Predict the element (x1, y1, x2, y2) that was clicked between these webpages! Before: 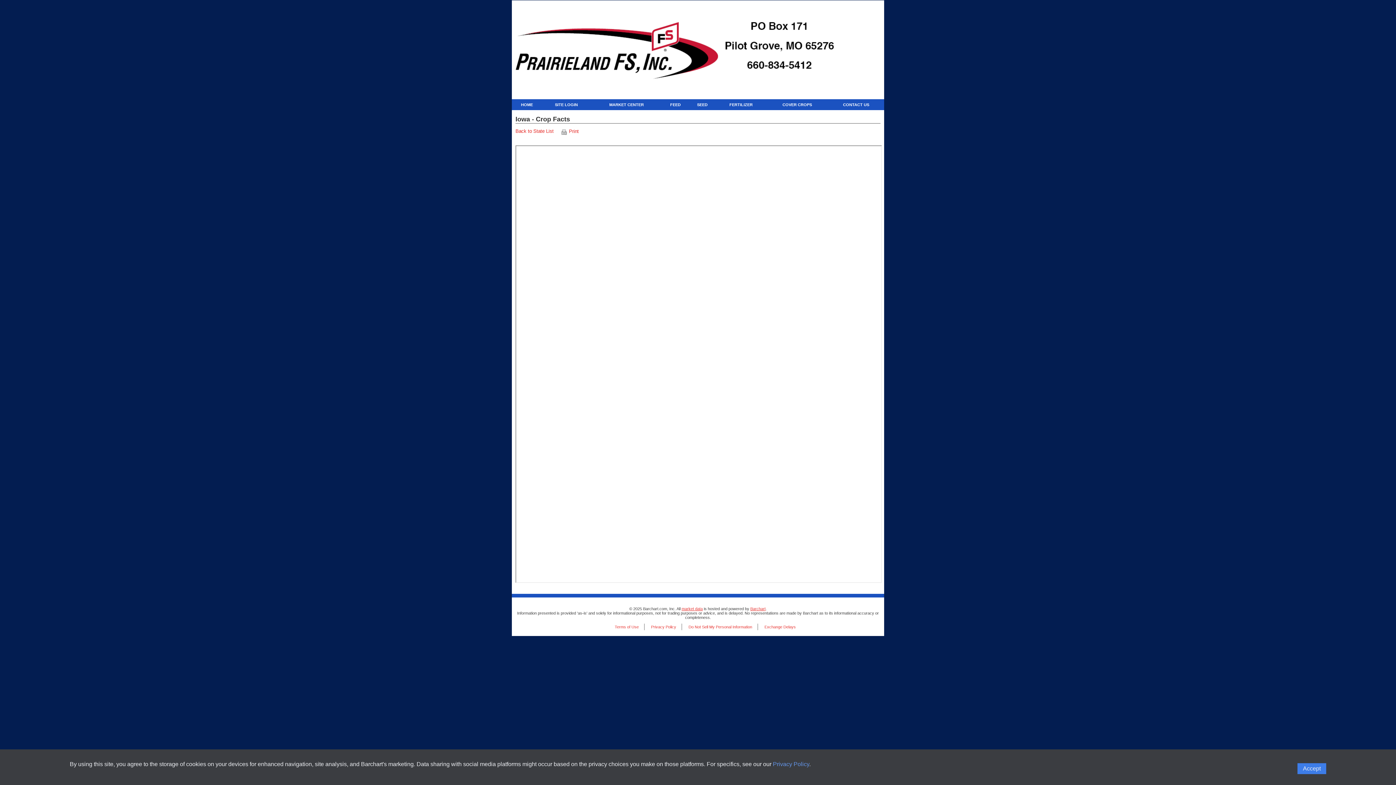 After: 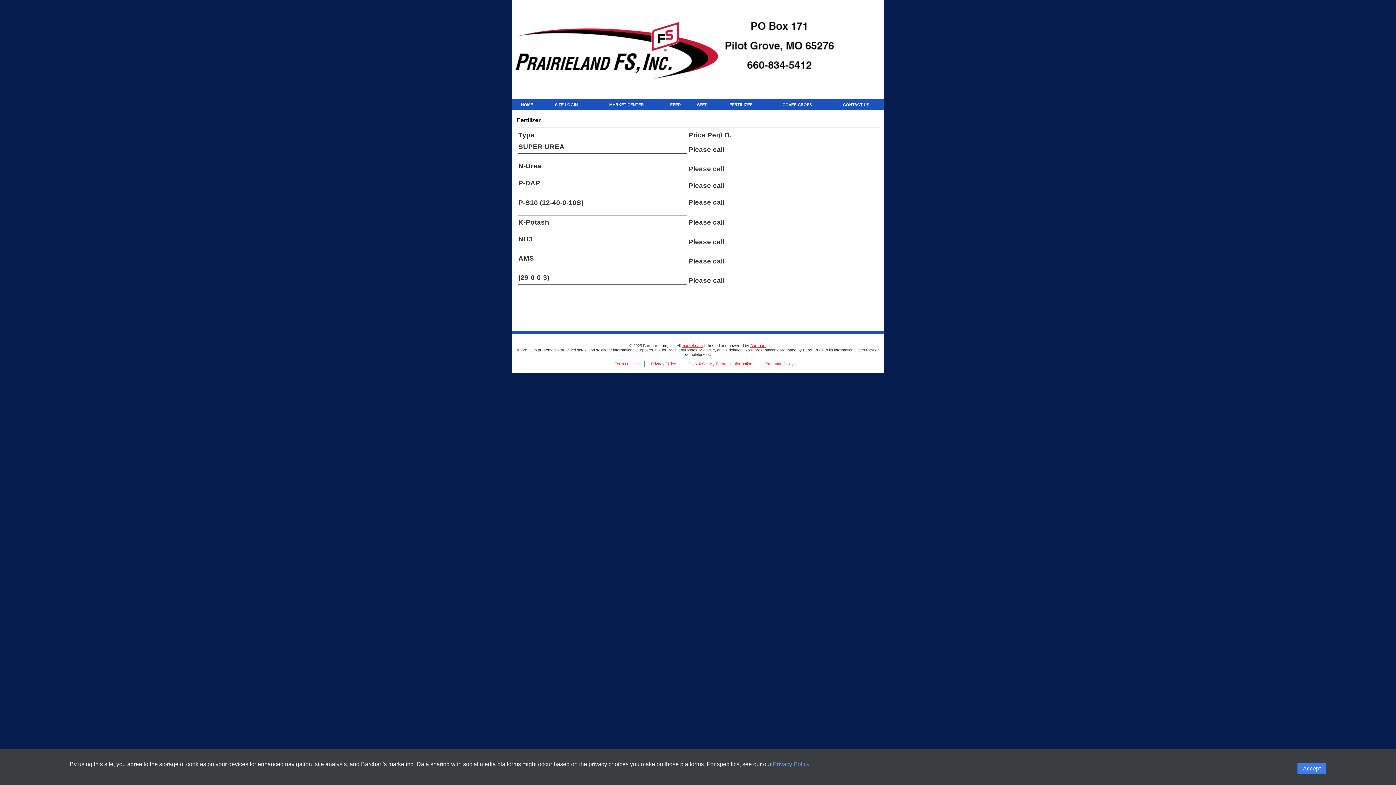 Action: bbox: (716, 100, 766, 109) label: Fertilizer